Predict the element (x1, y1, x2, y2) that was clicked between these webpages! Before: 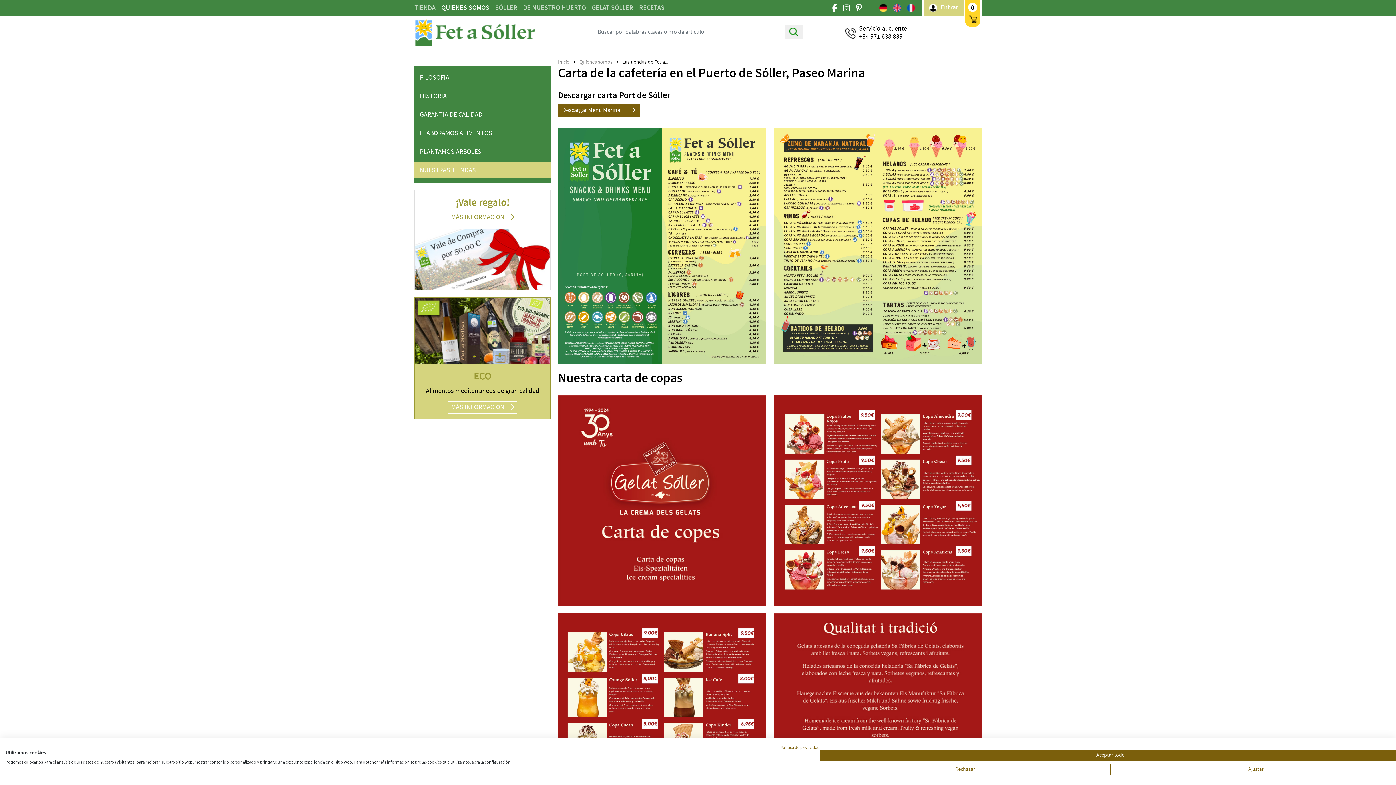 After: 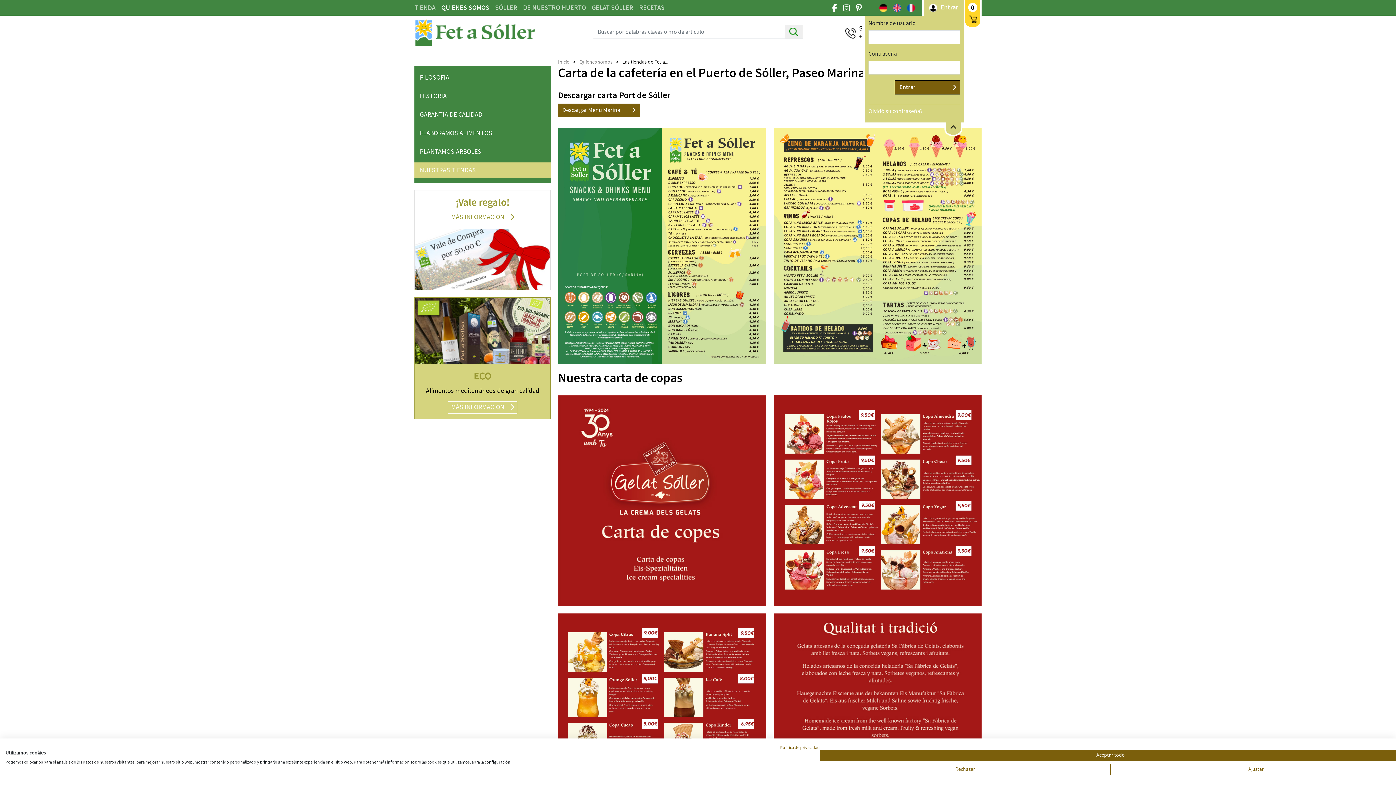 Action: label:  Entrar bbox: (929, 0, 958, 15)